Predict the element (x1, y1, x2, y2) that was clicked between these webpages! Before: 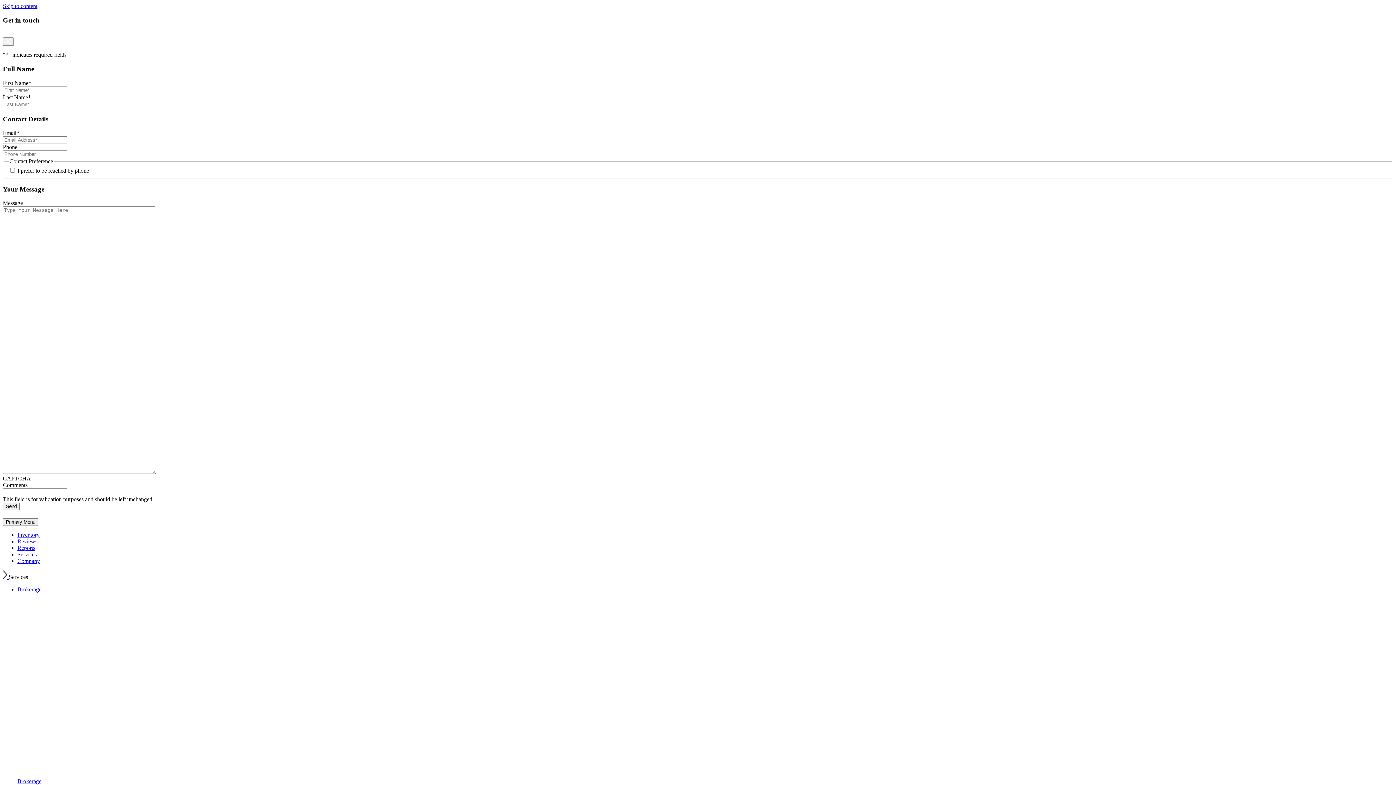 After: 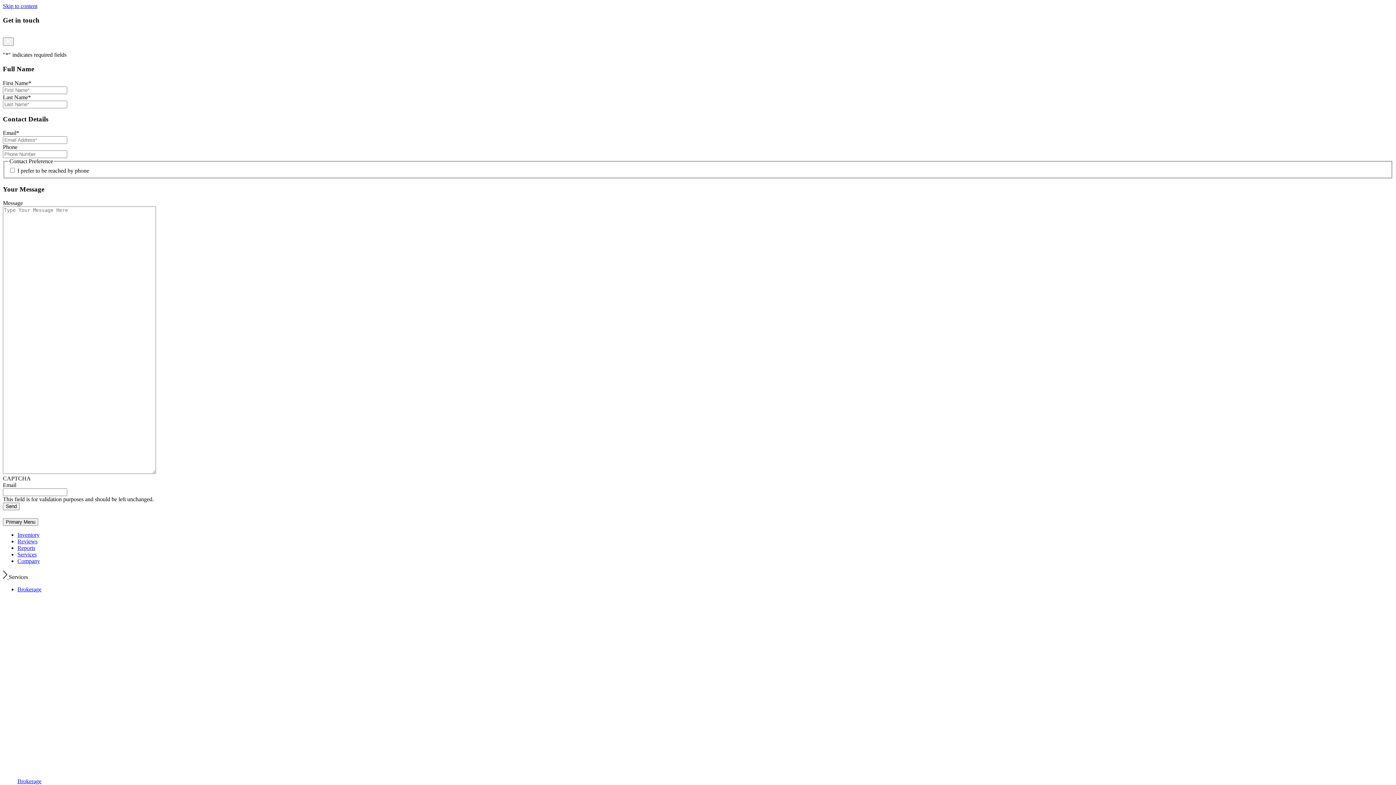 Action: bbox: (17, 586, 1393, 799) label: Brokerage
Brokerage
Maximize Your Profit Potential